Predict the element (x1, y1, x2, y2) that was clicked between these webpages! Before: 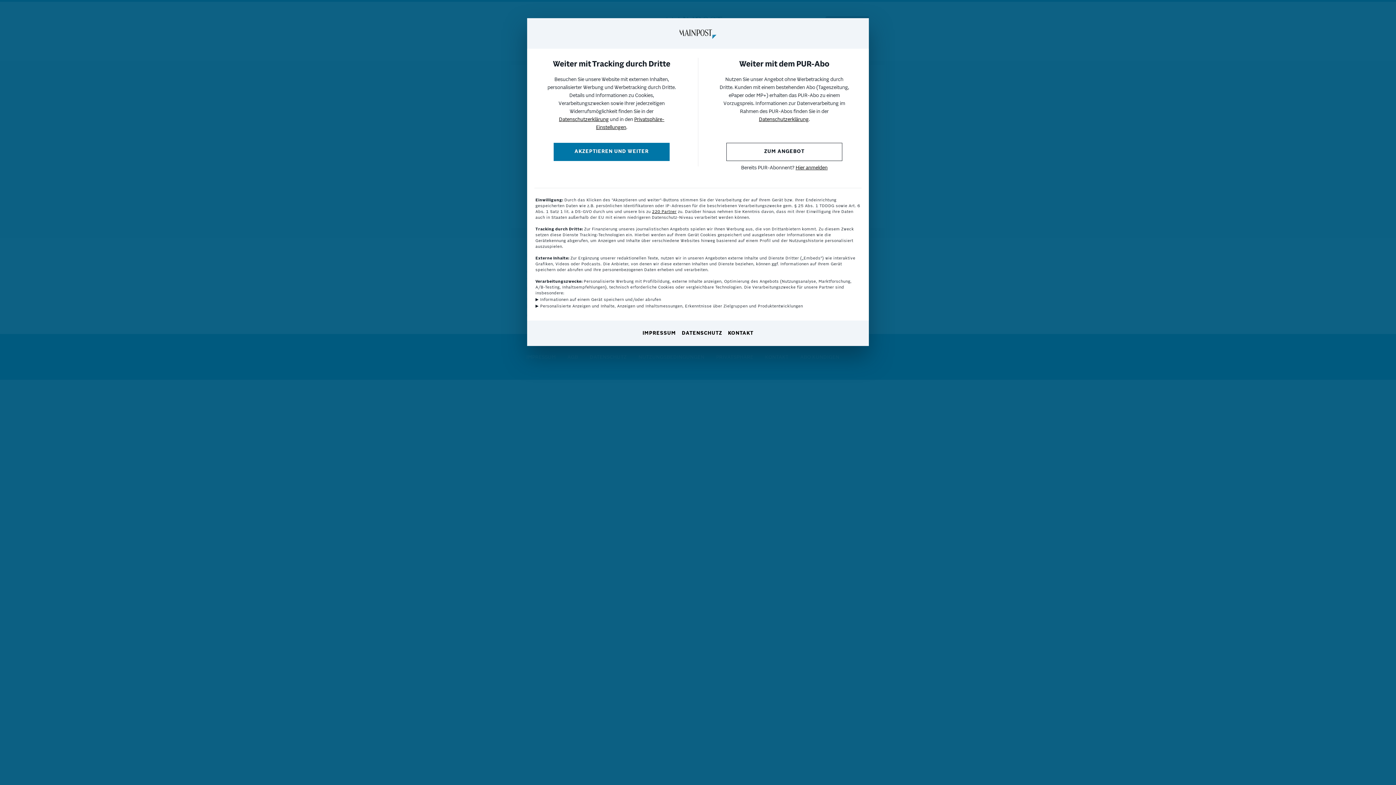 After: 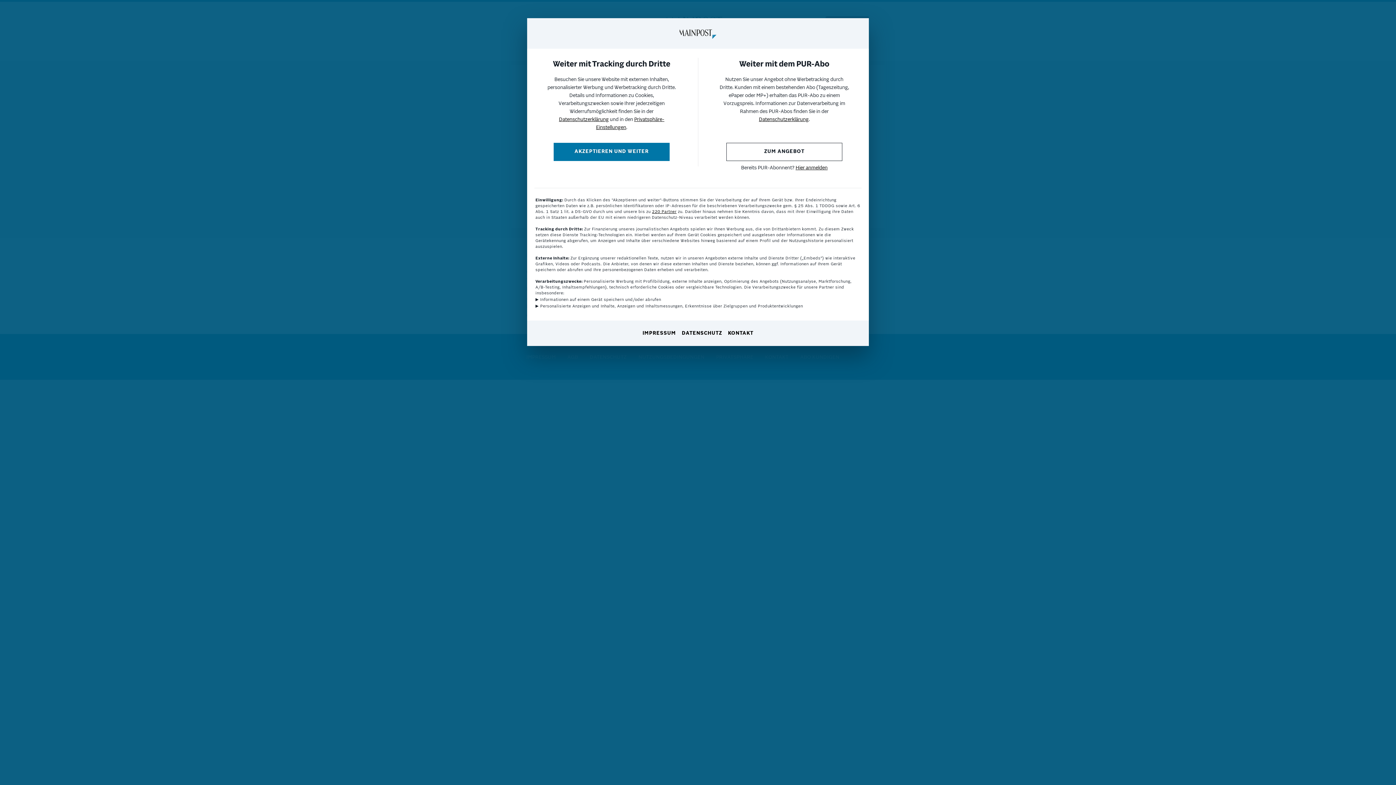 Action: bbox: (759, 117, 808, 122) label: Datenschutzerklärung